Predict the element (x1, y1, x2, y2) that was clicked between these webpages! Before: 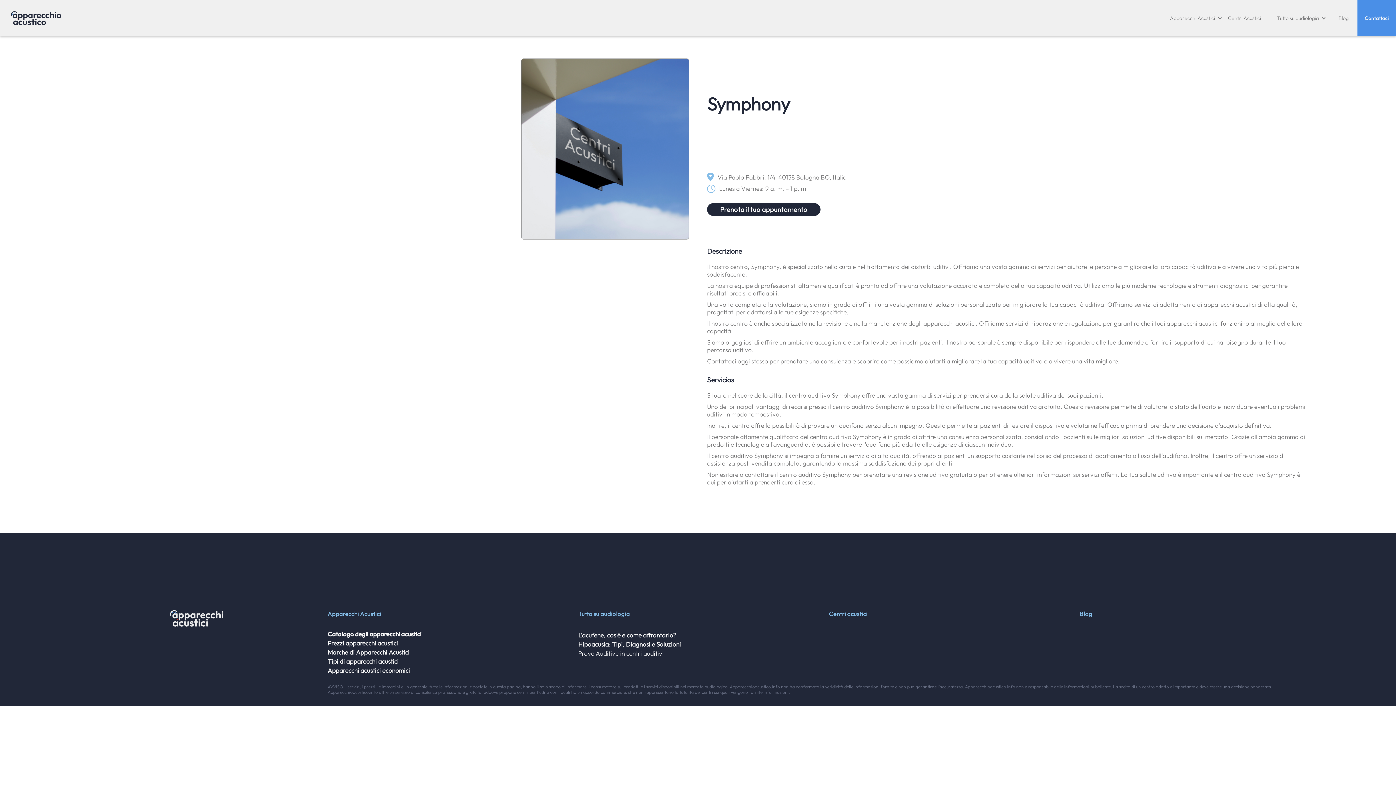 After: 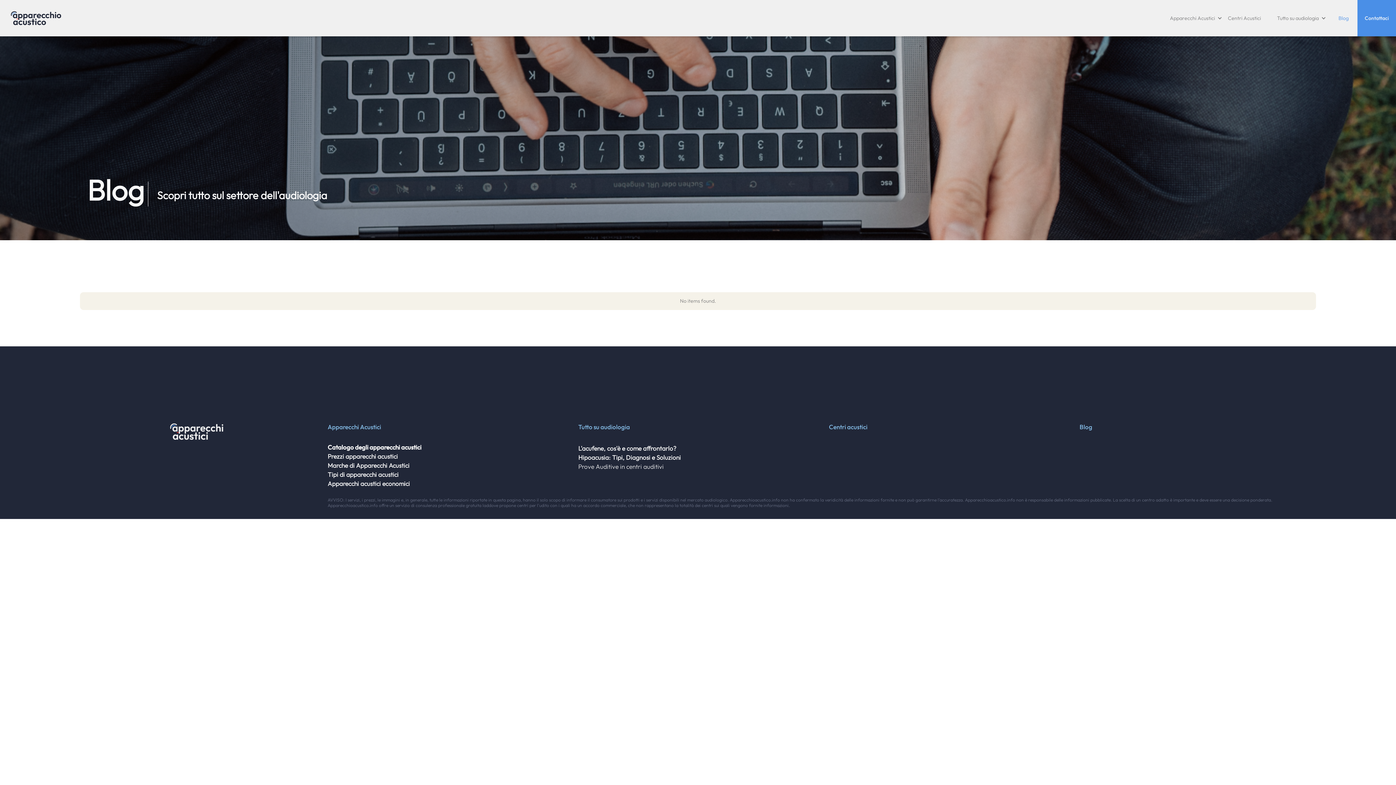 Action: label: Blog bbox: (1335, 7, 1356, 28)